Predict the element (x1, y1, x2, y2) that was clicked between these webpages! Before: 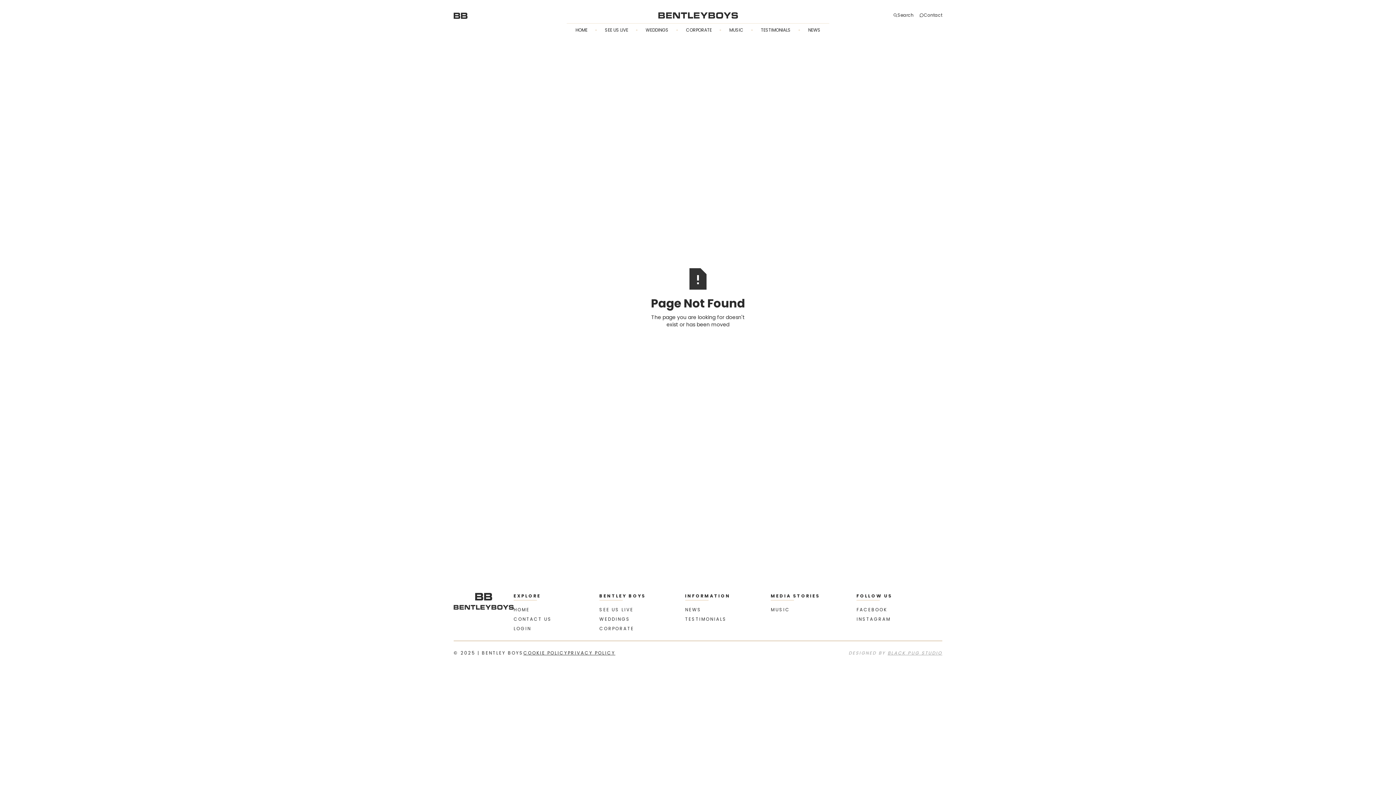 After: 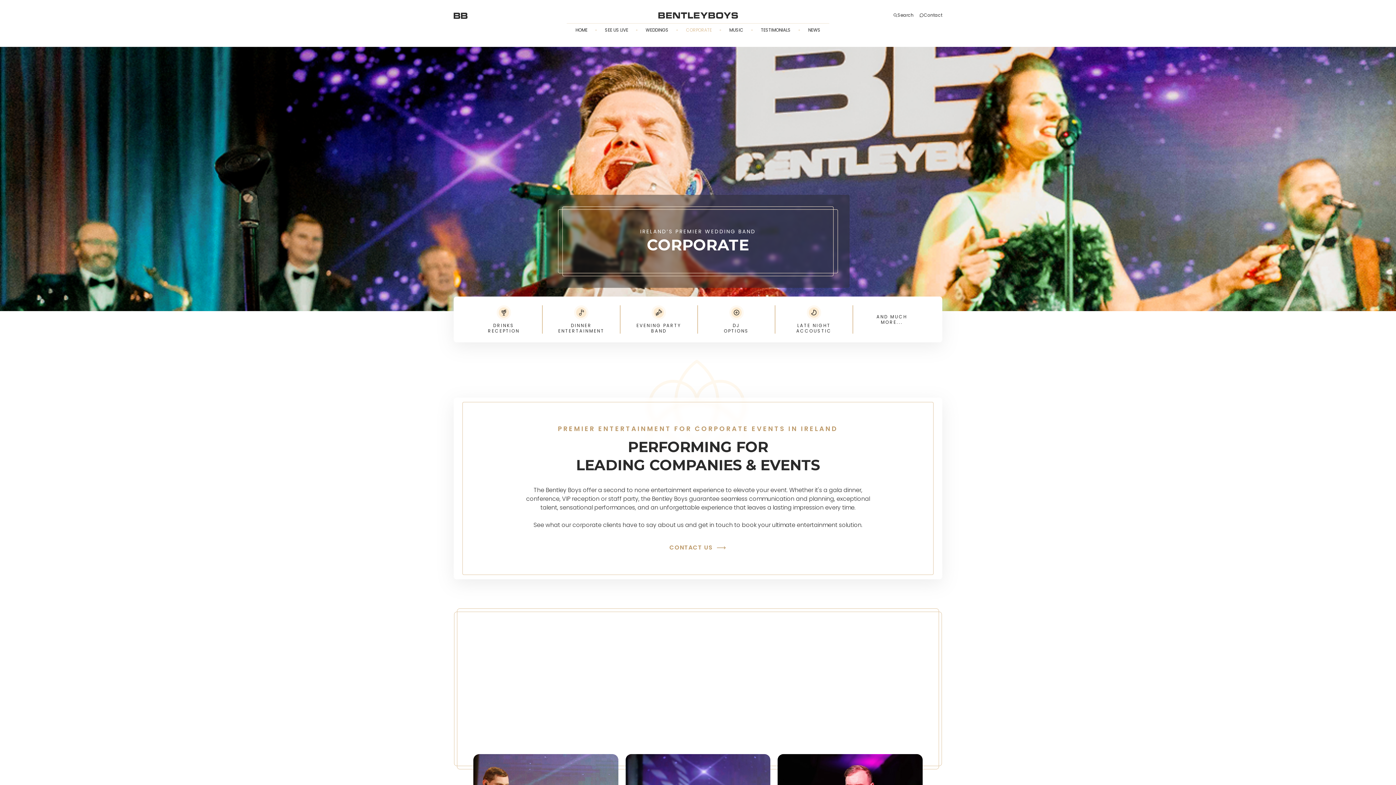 Action: label: CORPORATE bbox: (599, 625, 685, 632)